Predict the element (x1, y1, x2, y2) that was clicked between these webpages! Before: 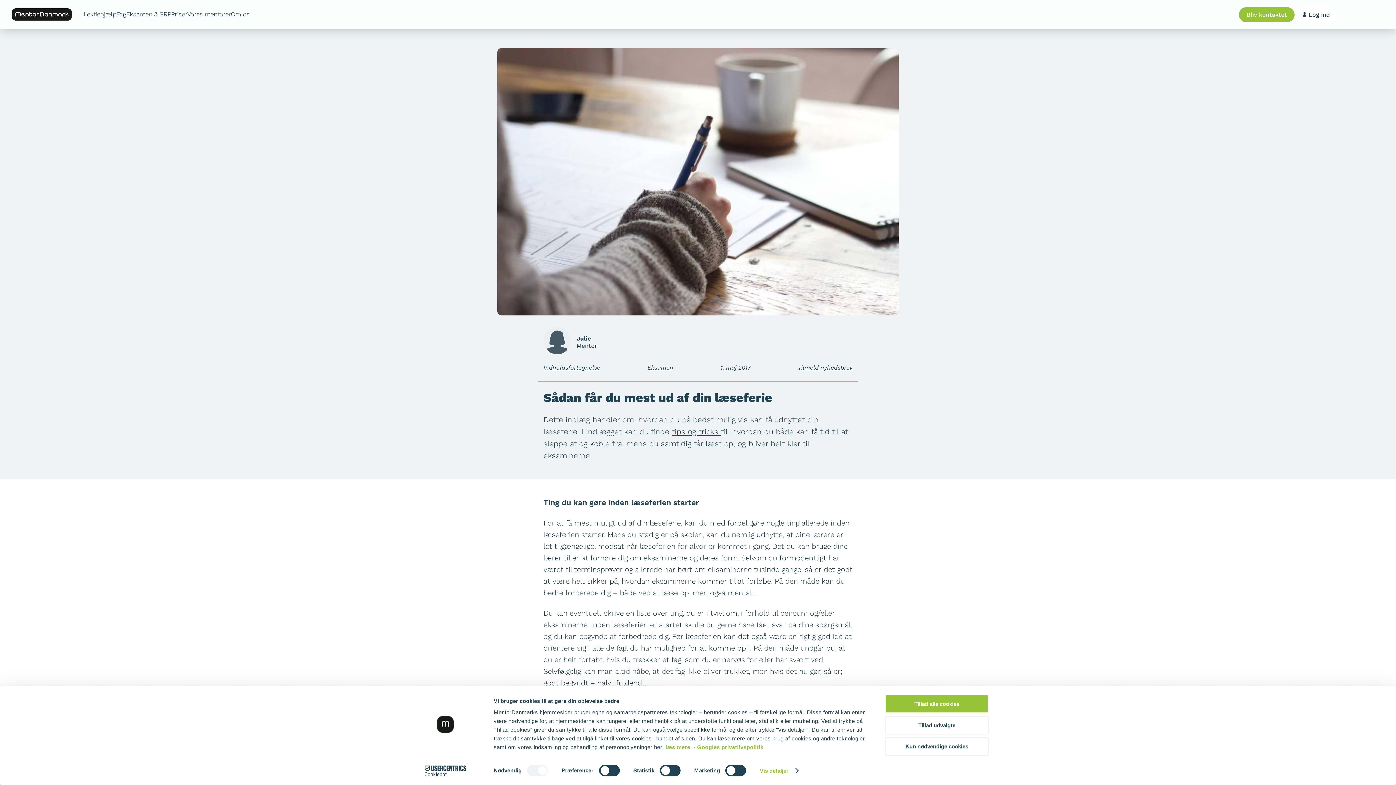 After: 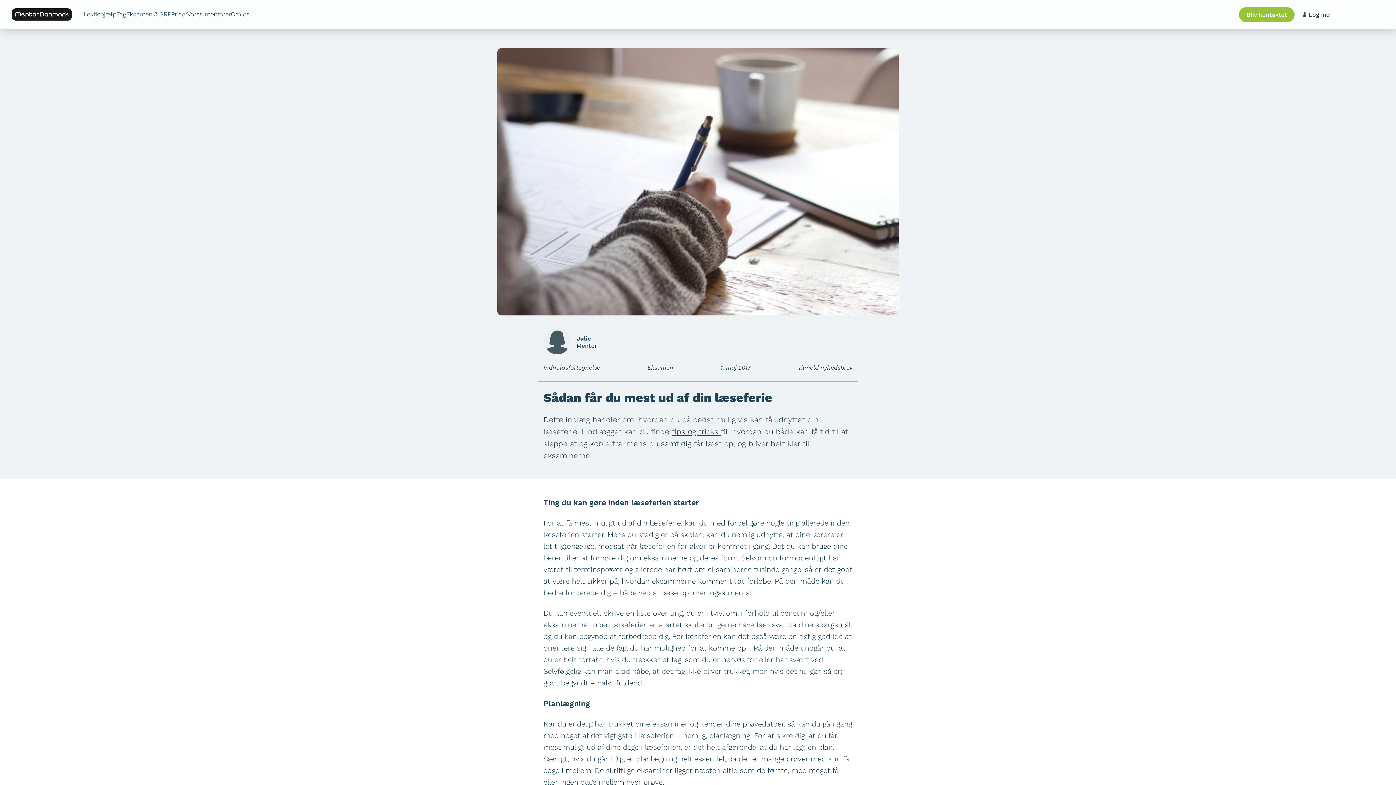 Action: label: Kun nødvendige cookies bbox: (885, 737, 989, 756)